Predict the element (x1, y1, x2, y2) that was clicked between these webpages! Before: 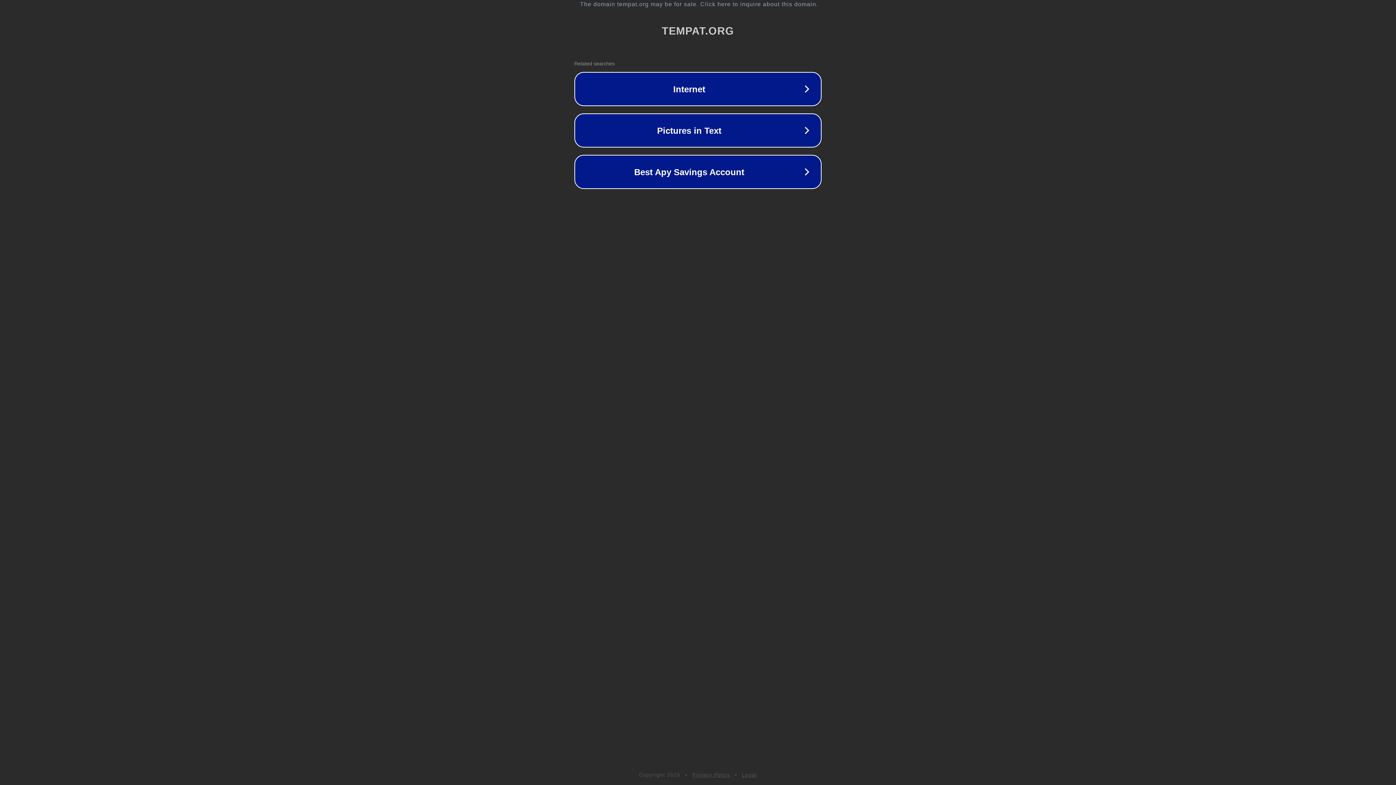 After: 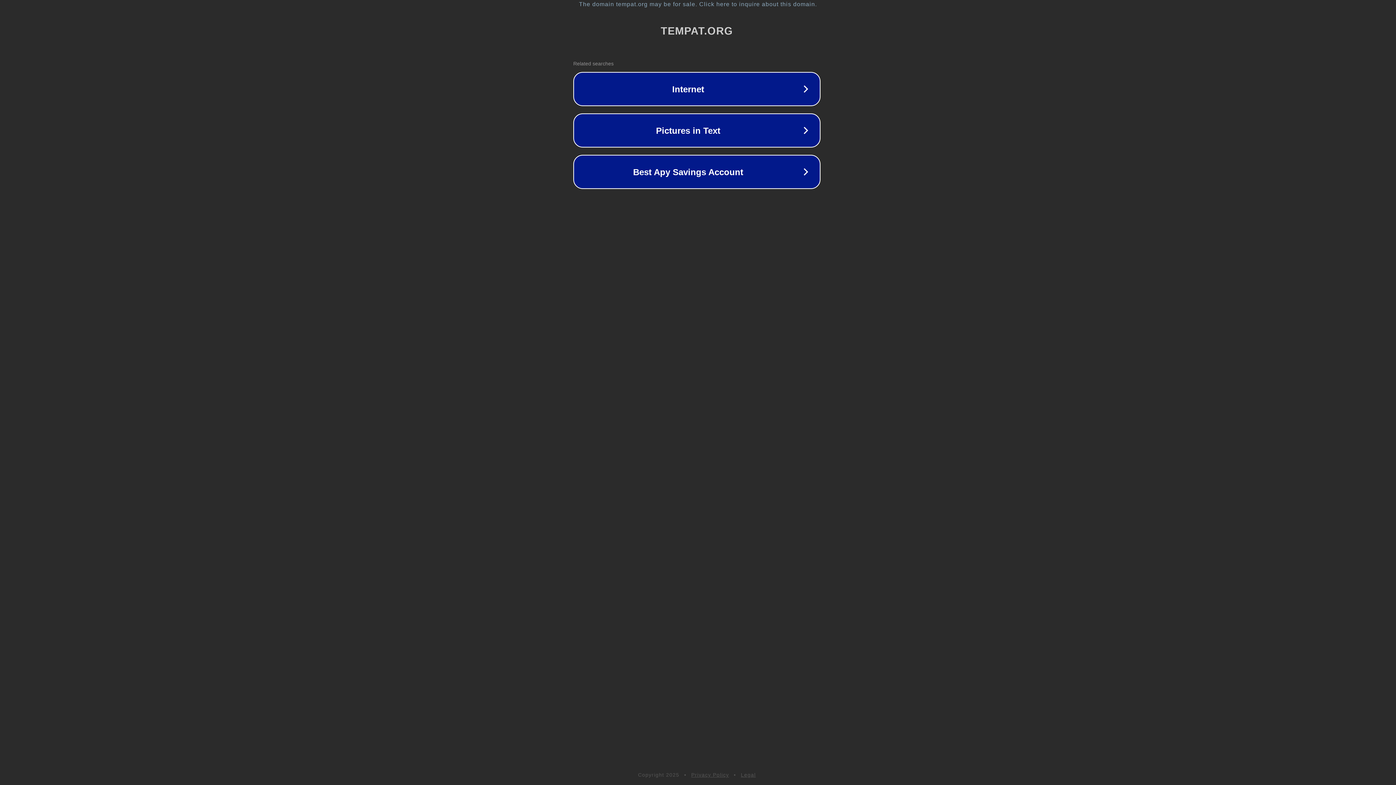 Action: label: The domain tempat.org may be for sale. Click here to inquire about this domain. bbox: (1, 1, 1397, 7)